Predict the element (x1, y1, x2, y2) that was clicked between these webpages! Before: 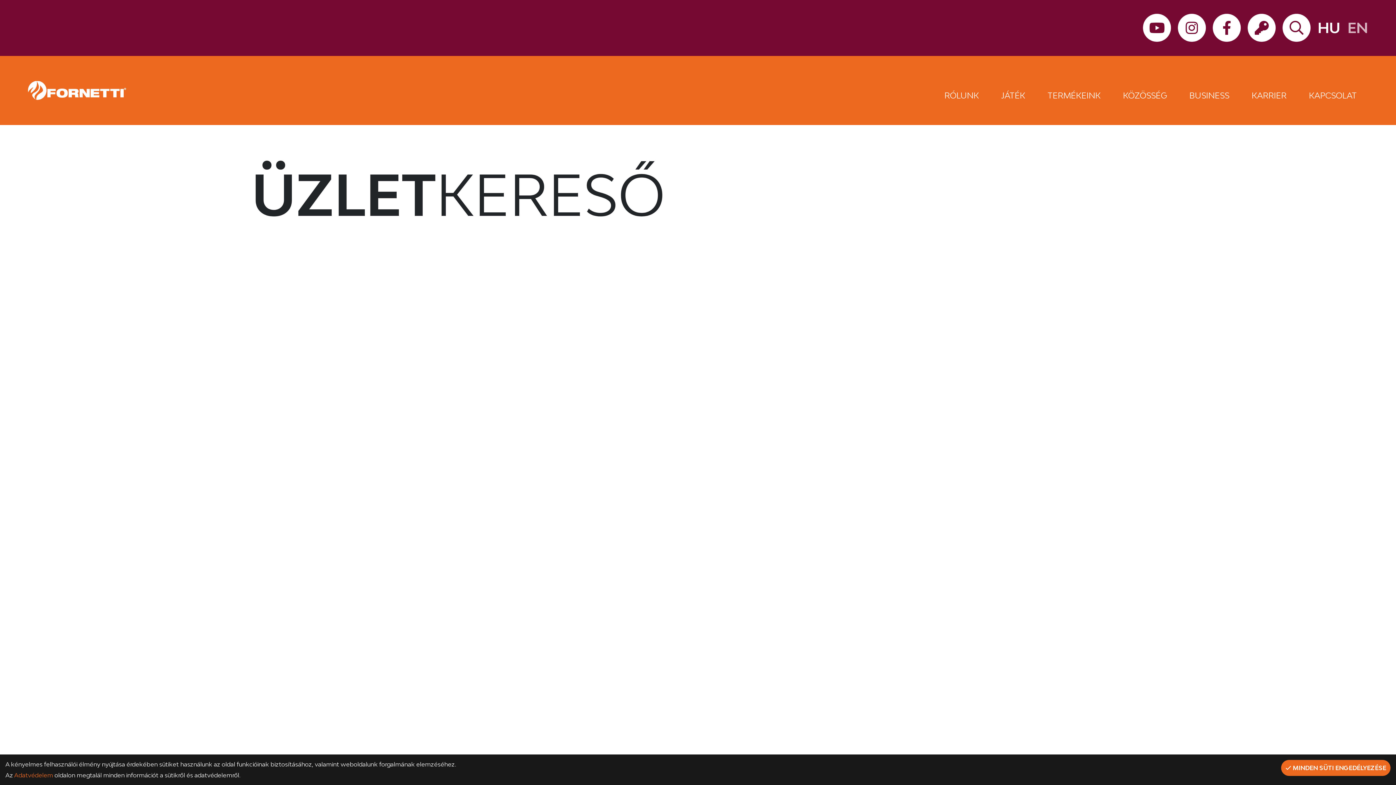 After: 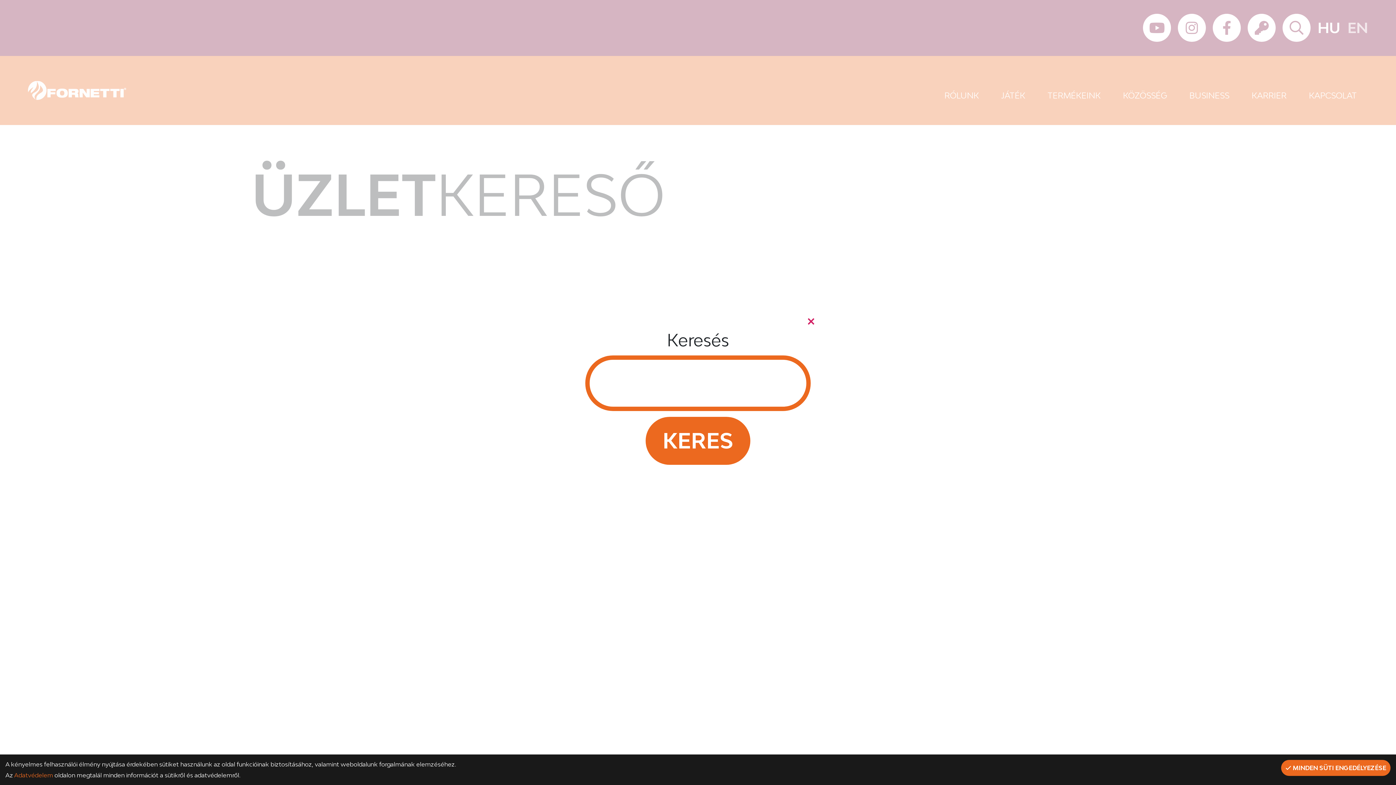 Action: bbox: (1282, 13, 1310, 41)